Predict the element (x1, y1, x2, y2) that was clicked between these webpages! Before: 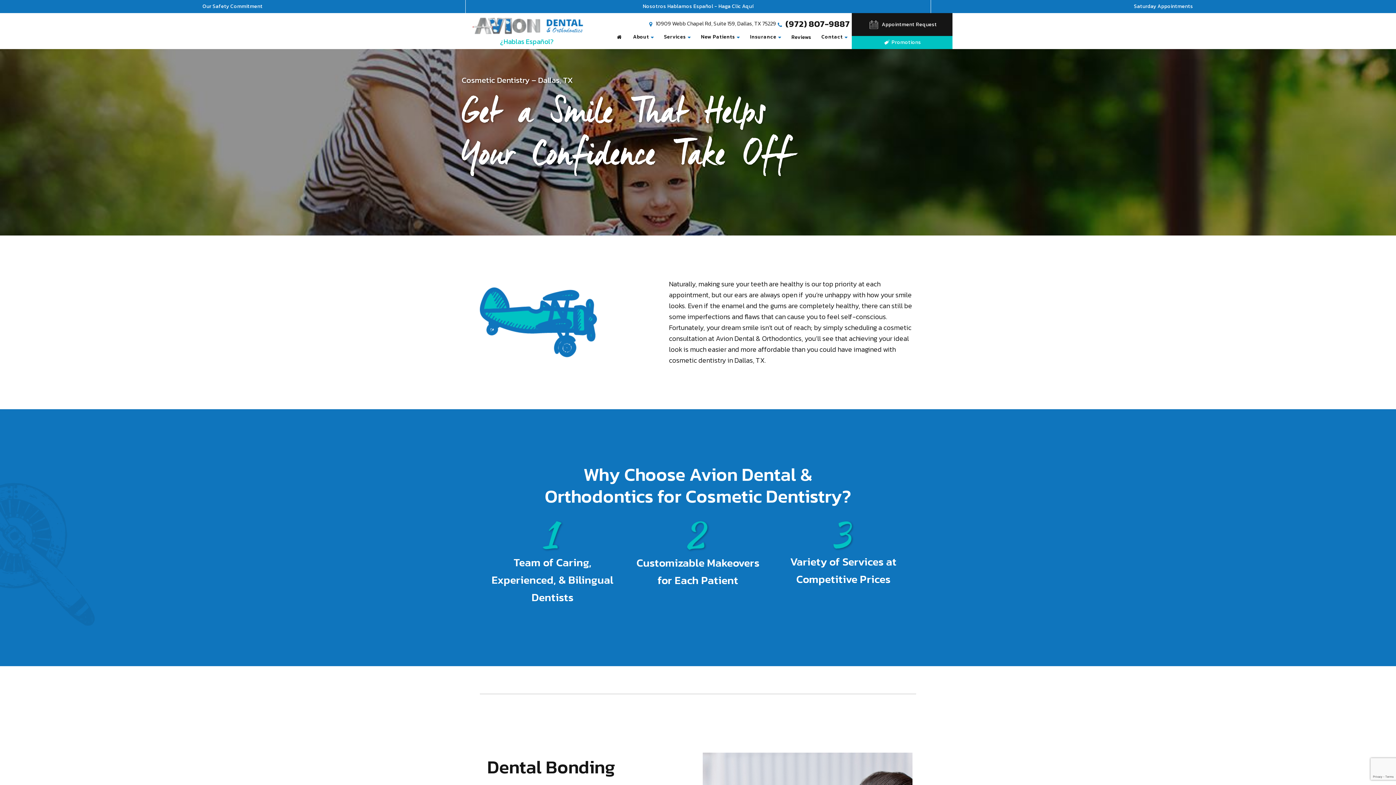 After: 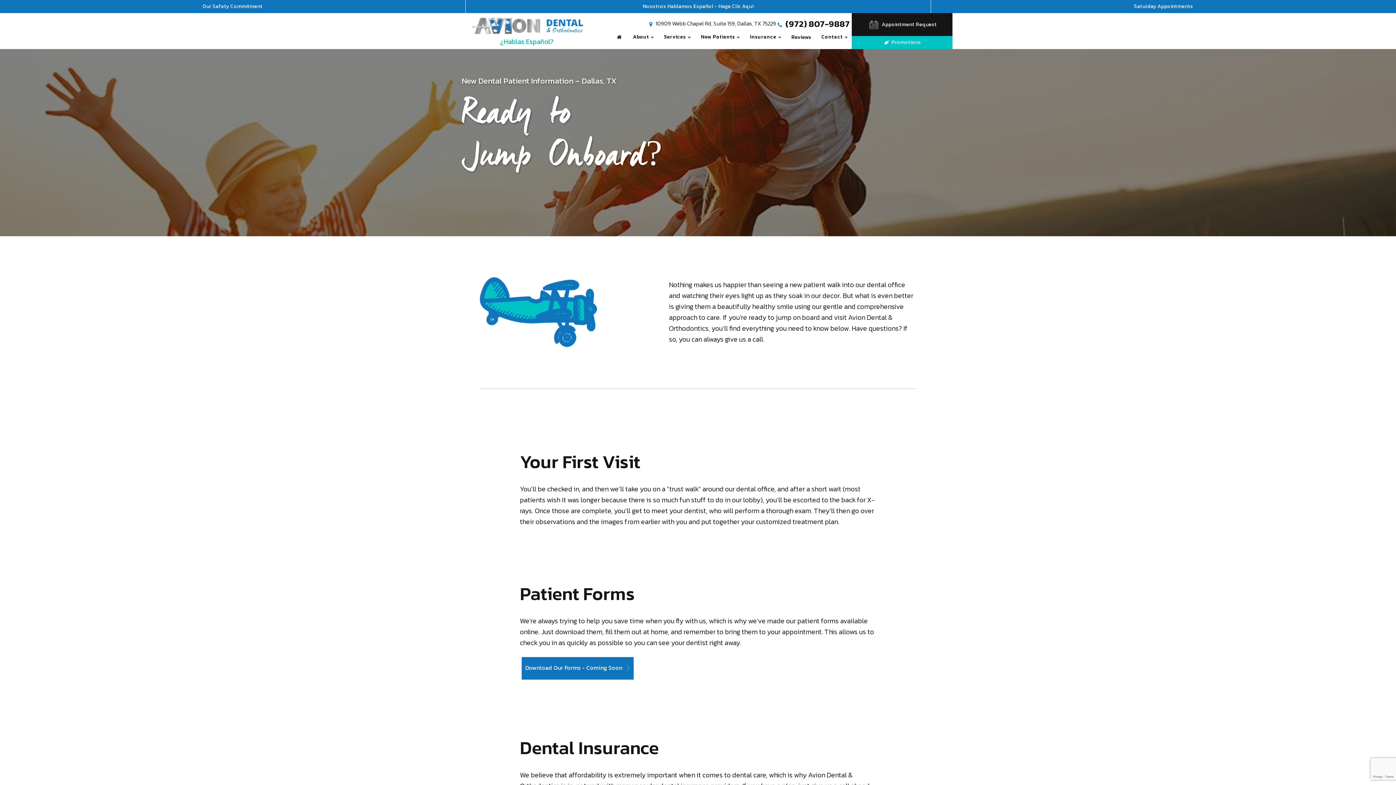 Action: bbox: (698, 32, 742, 42) label: New Patients